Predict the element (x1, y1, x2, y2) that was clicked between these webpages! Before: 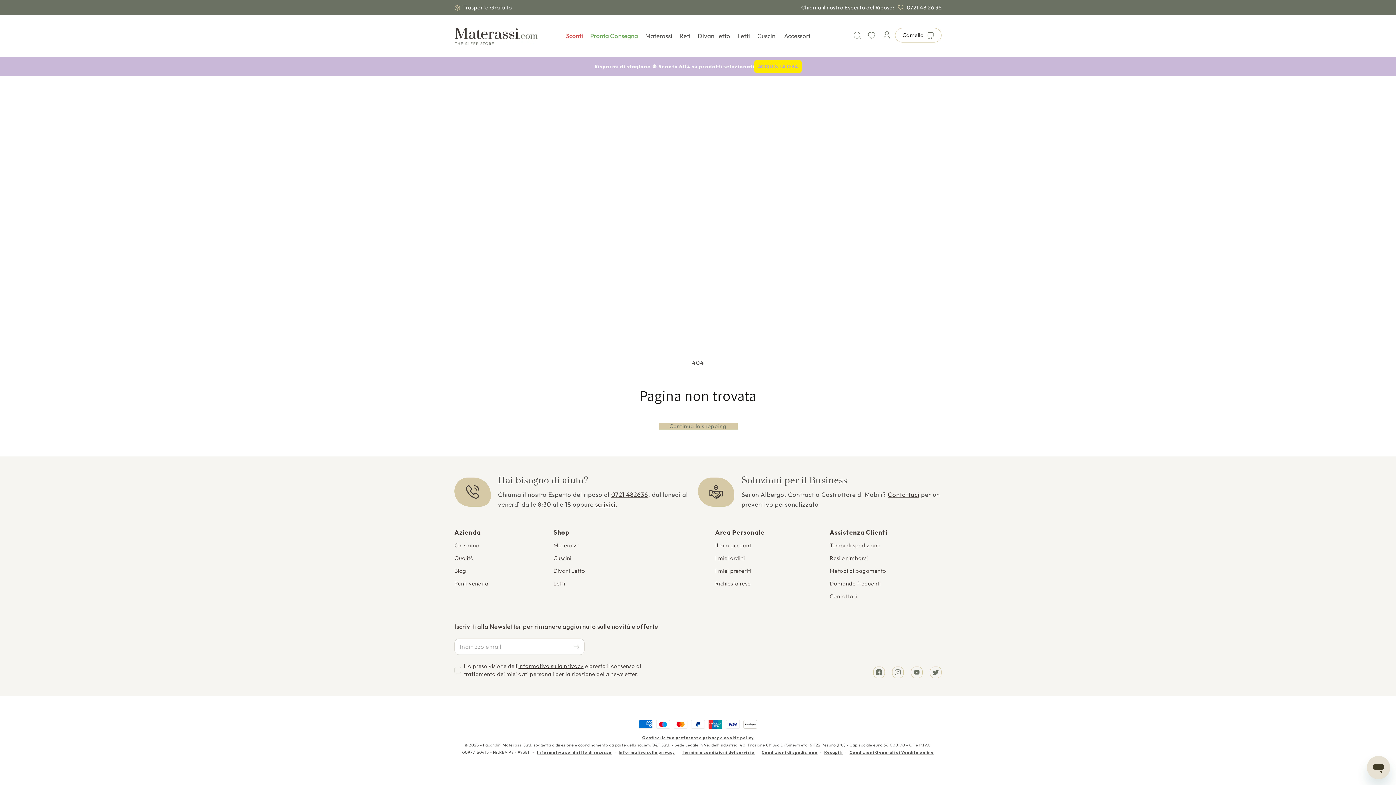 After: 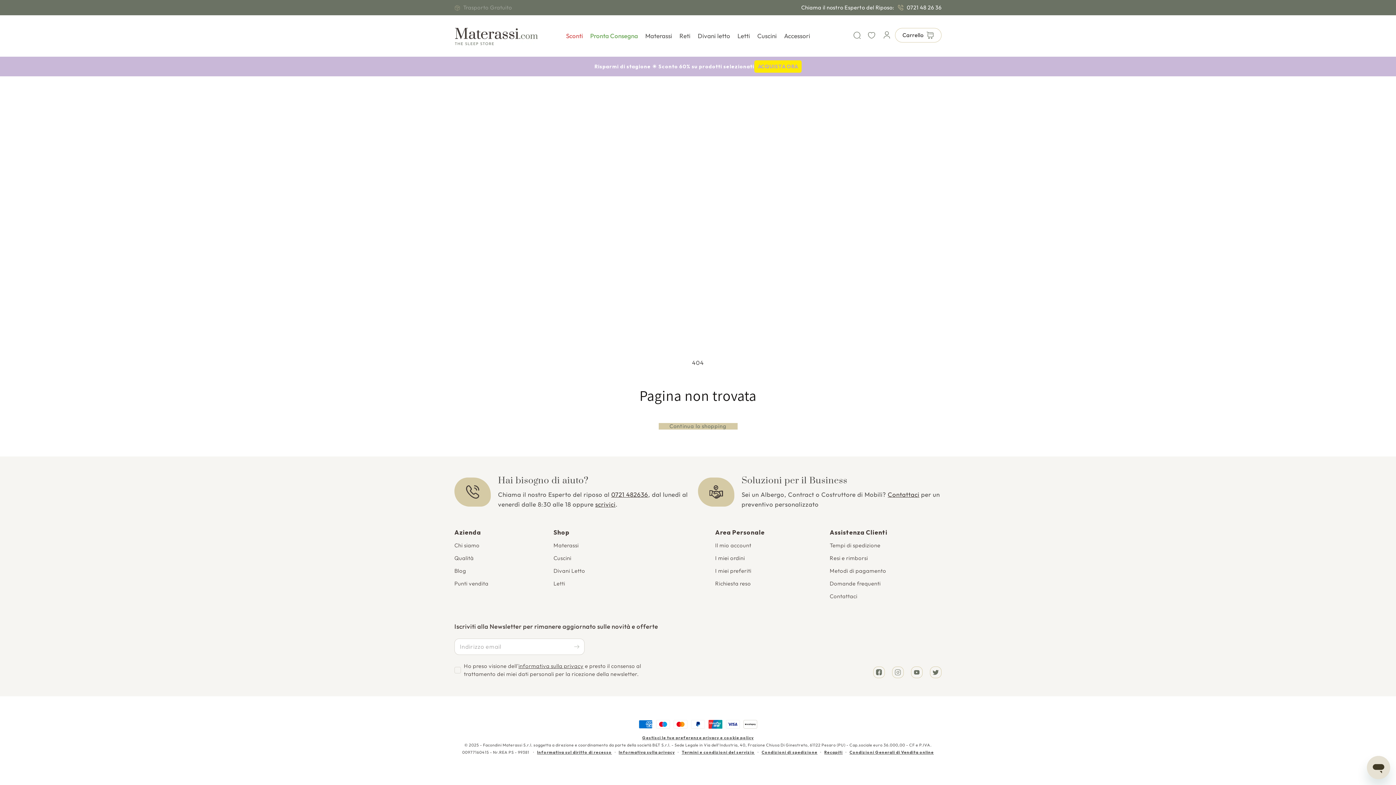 Action: bbox: (566, 27, 583, 41) label: Sconti